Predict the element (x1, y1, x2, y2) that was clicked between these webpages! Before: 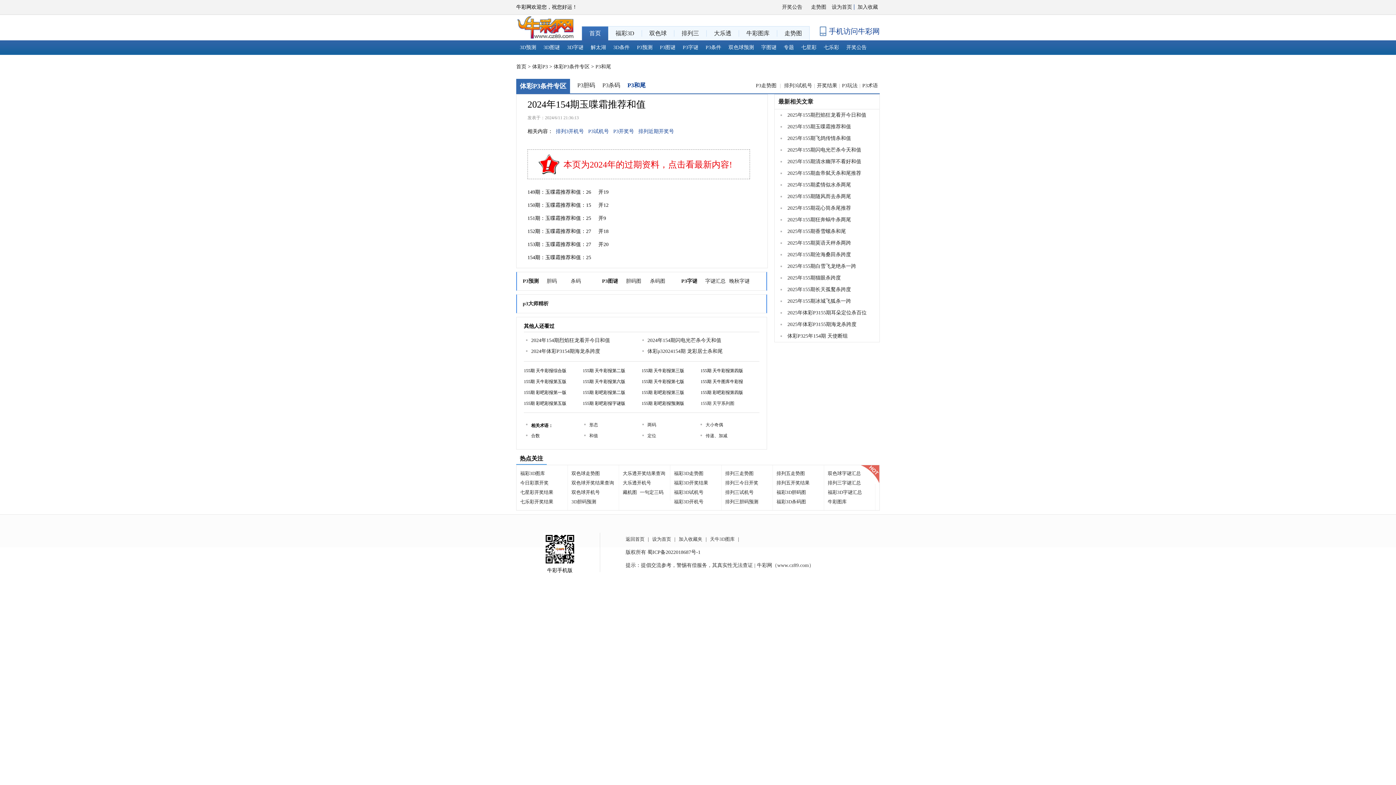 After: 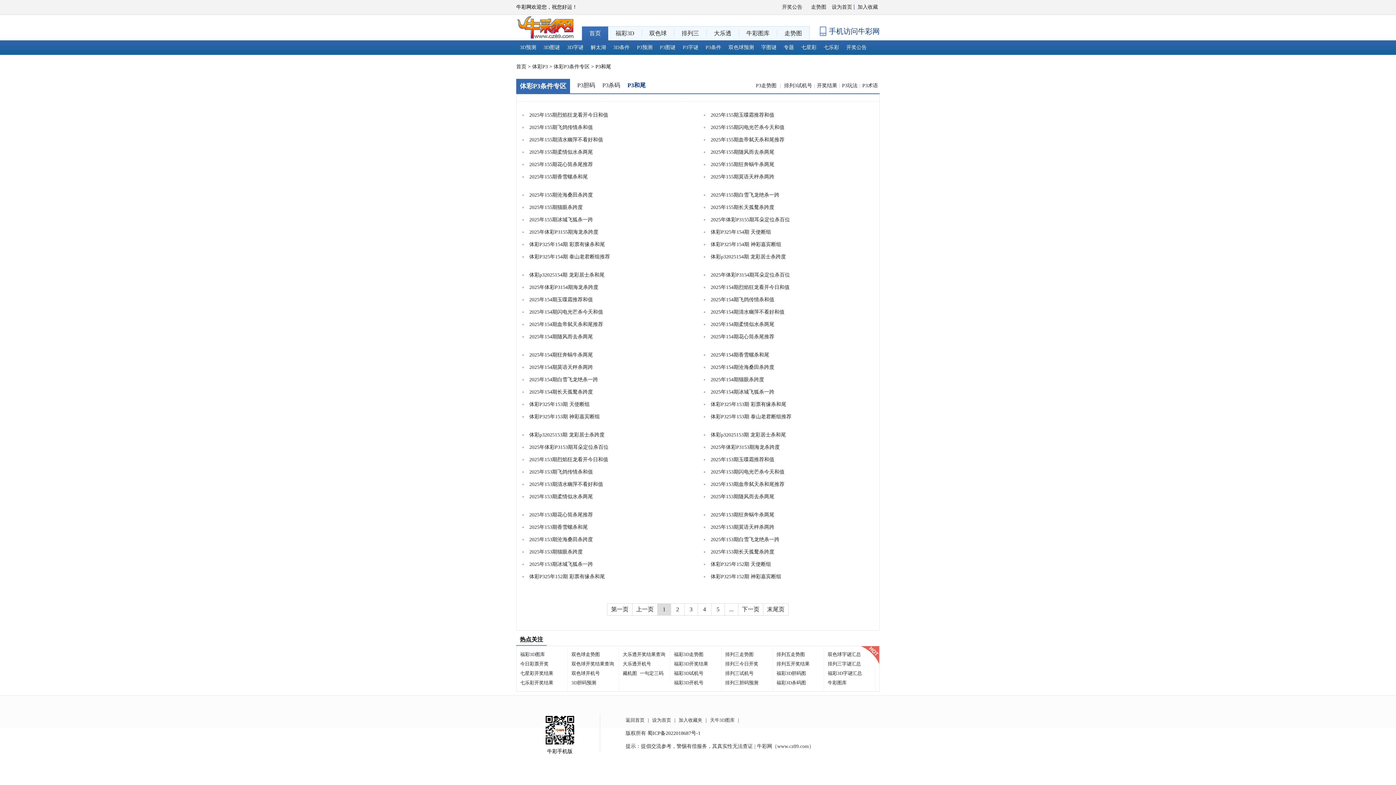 Action: label: P3和尾 bbox: (595, 64, 611, 69)